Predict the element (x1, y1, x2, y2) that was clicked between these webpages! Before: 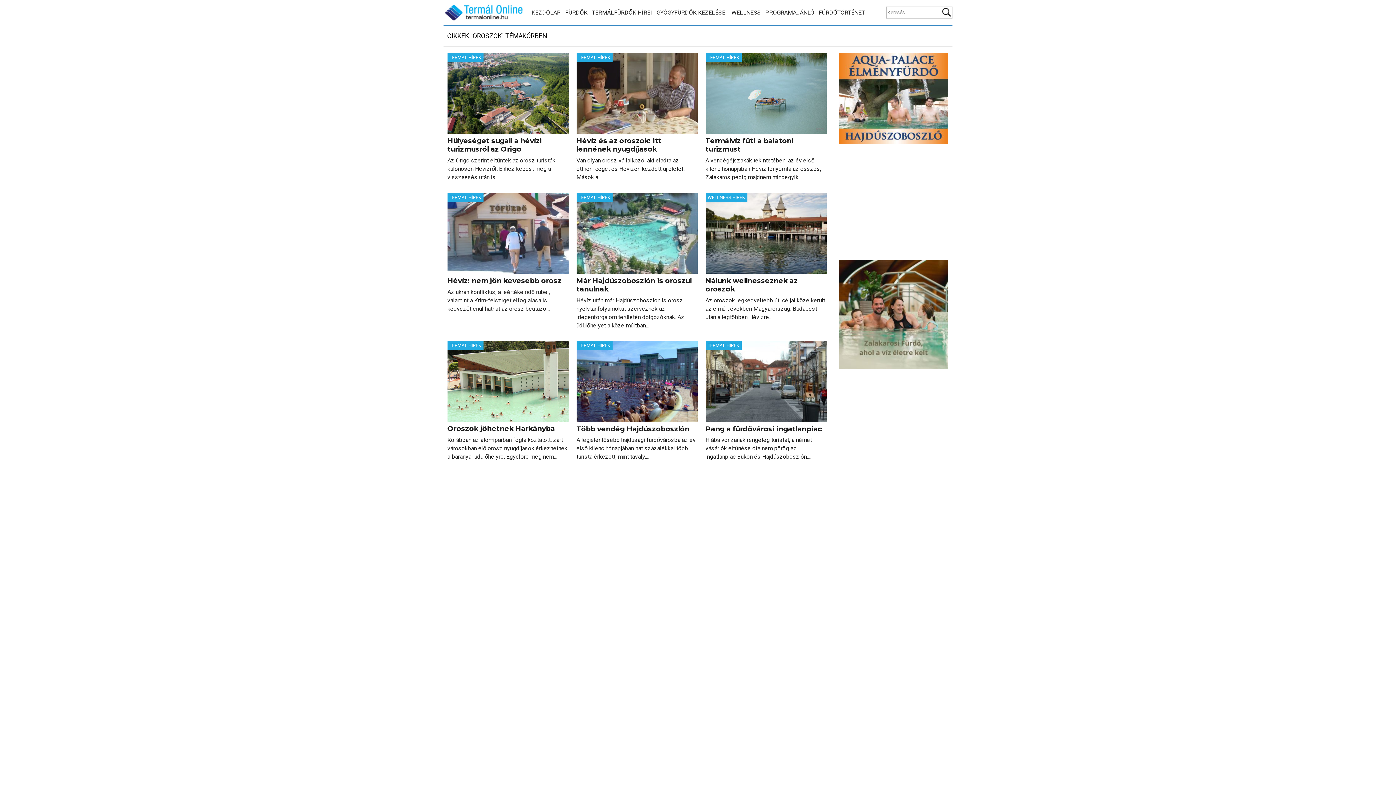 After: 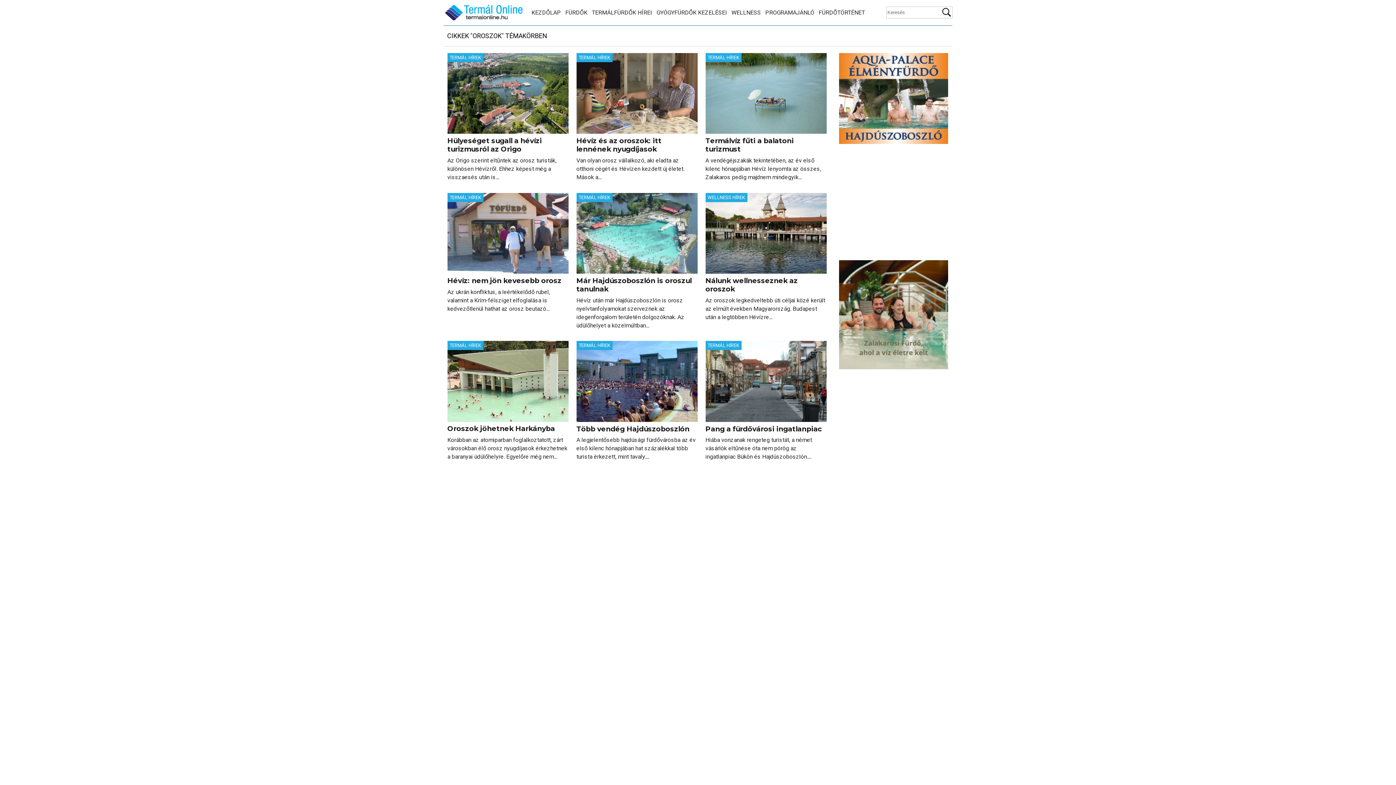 Action: bbox: (839, 53, 948, 58)